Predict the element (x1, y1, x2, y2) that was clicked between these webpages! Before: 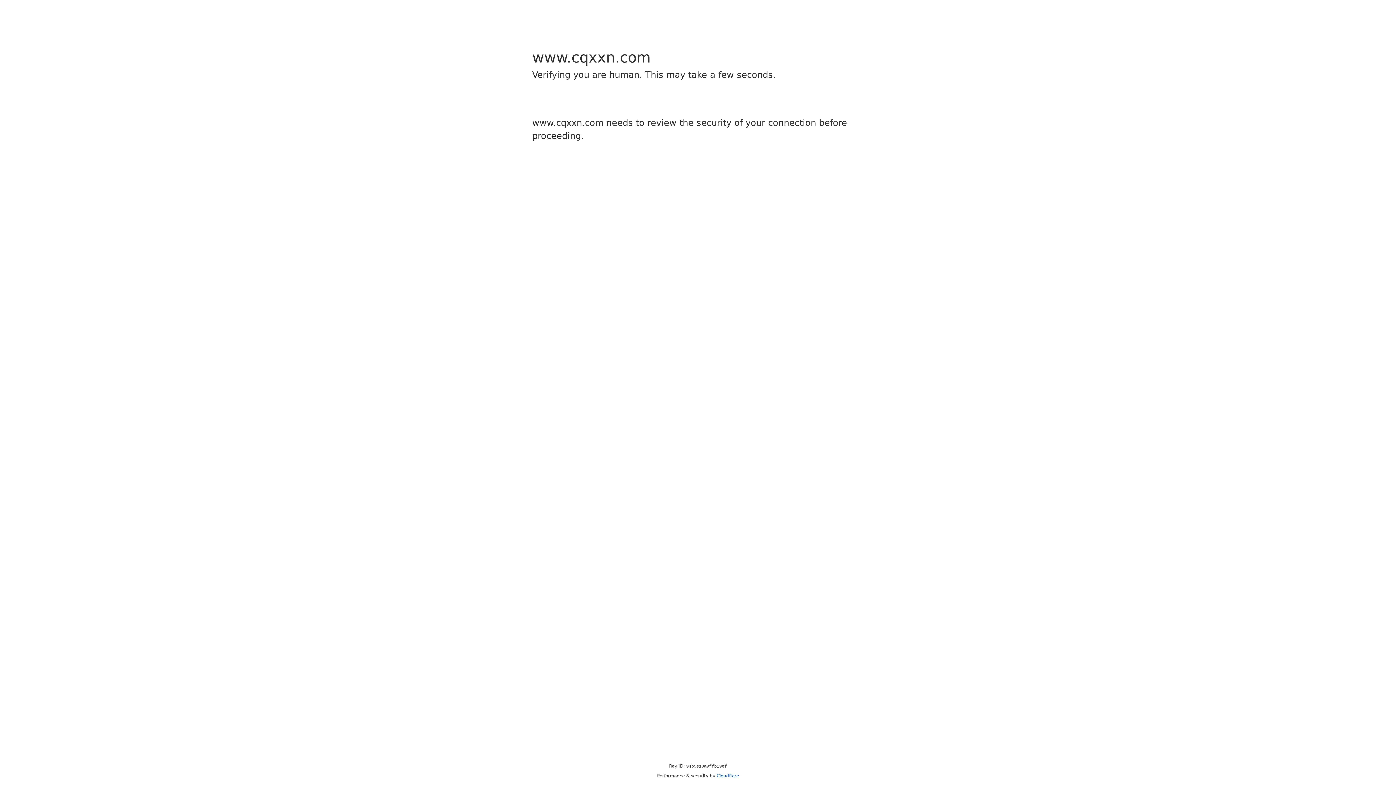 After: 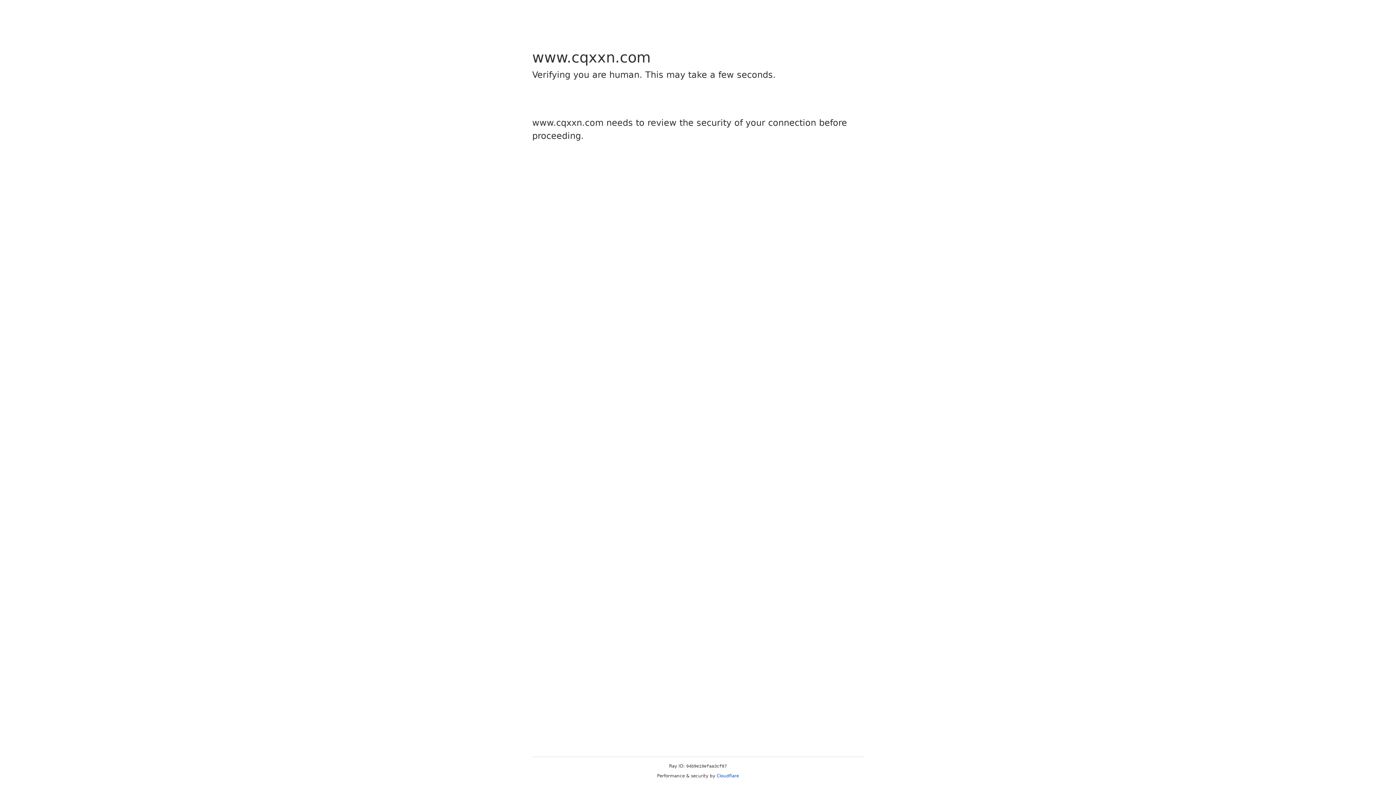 Action: label: Cloudflare bbox: (716, 773, 739, 778)